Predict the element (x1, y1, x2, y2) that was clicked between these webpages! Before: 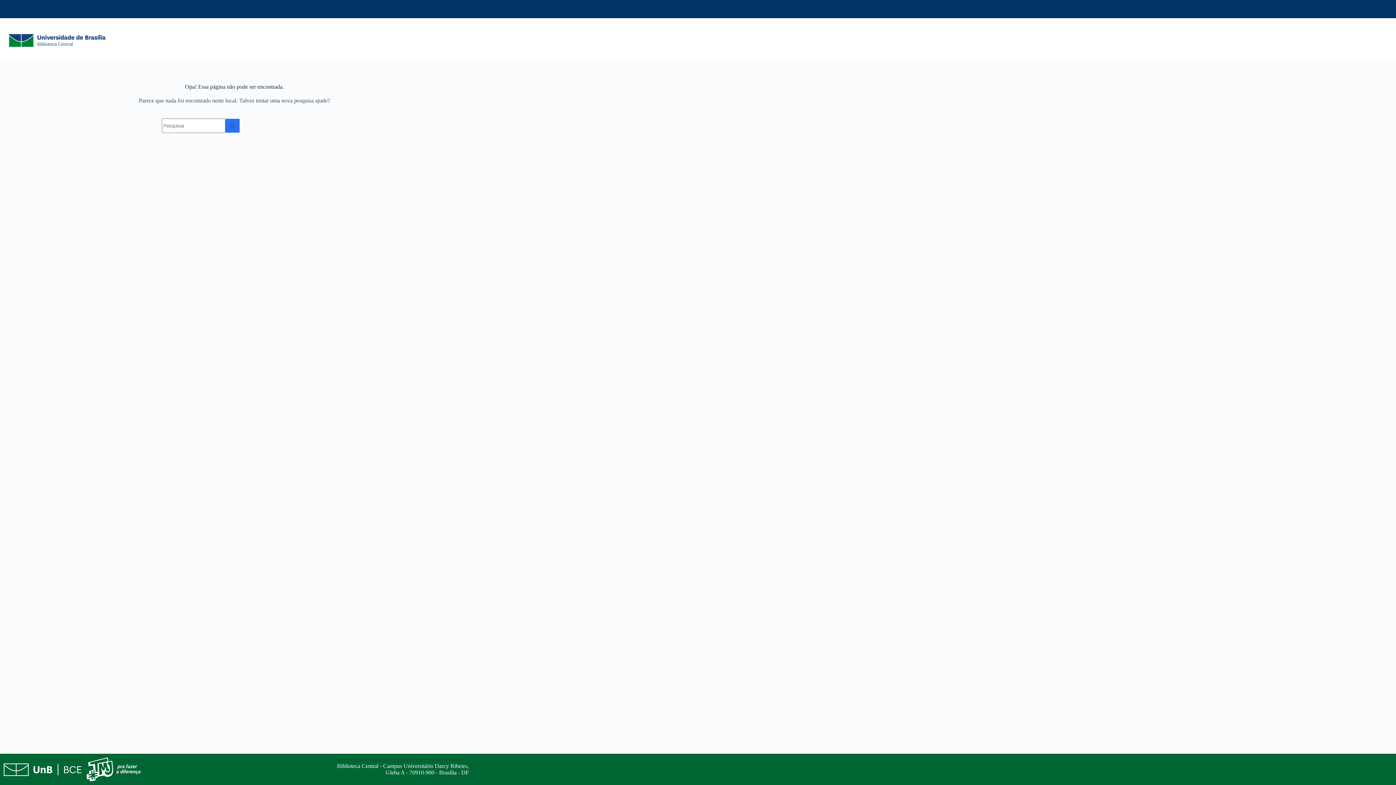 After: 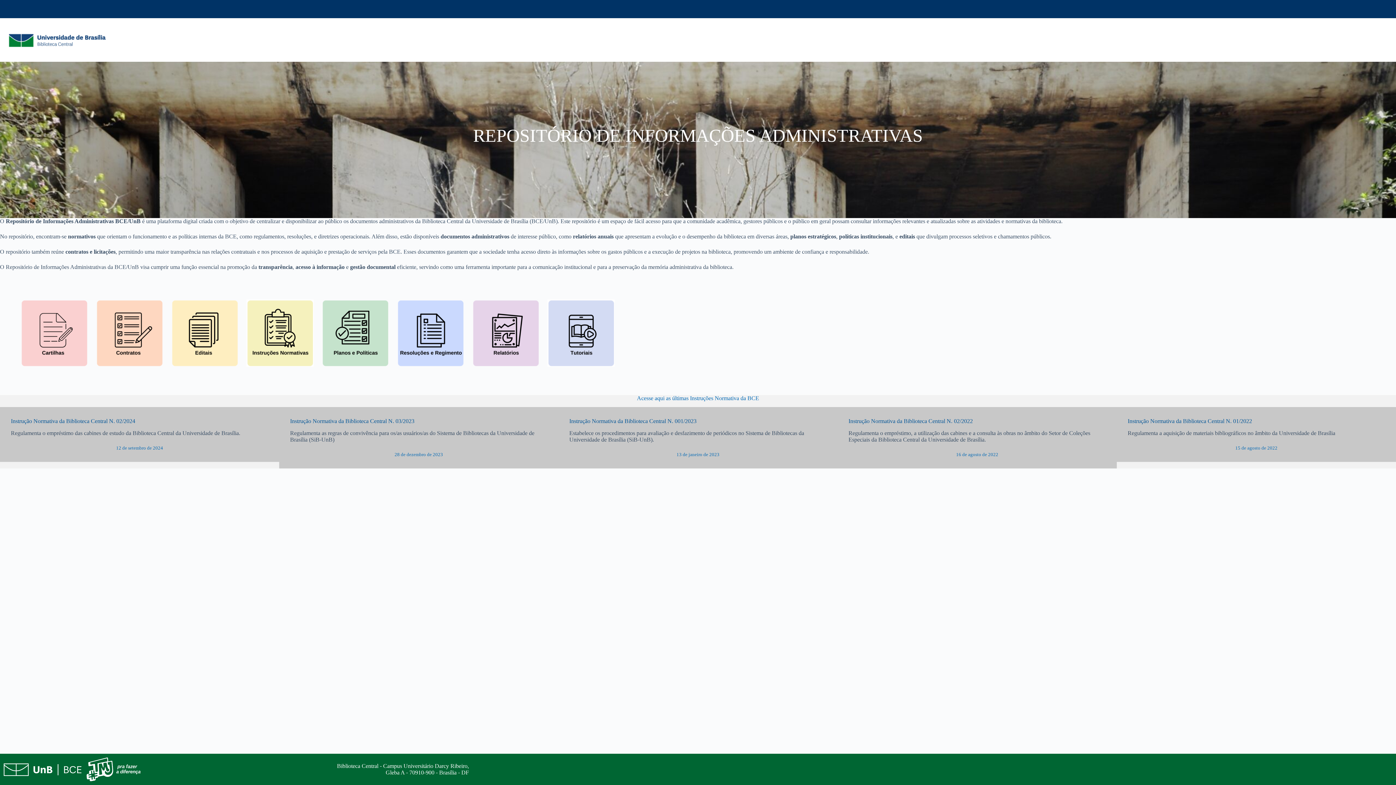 Action: bbox: (0, 22, 122, 58)